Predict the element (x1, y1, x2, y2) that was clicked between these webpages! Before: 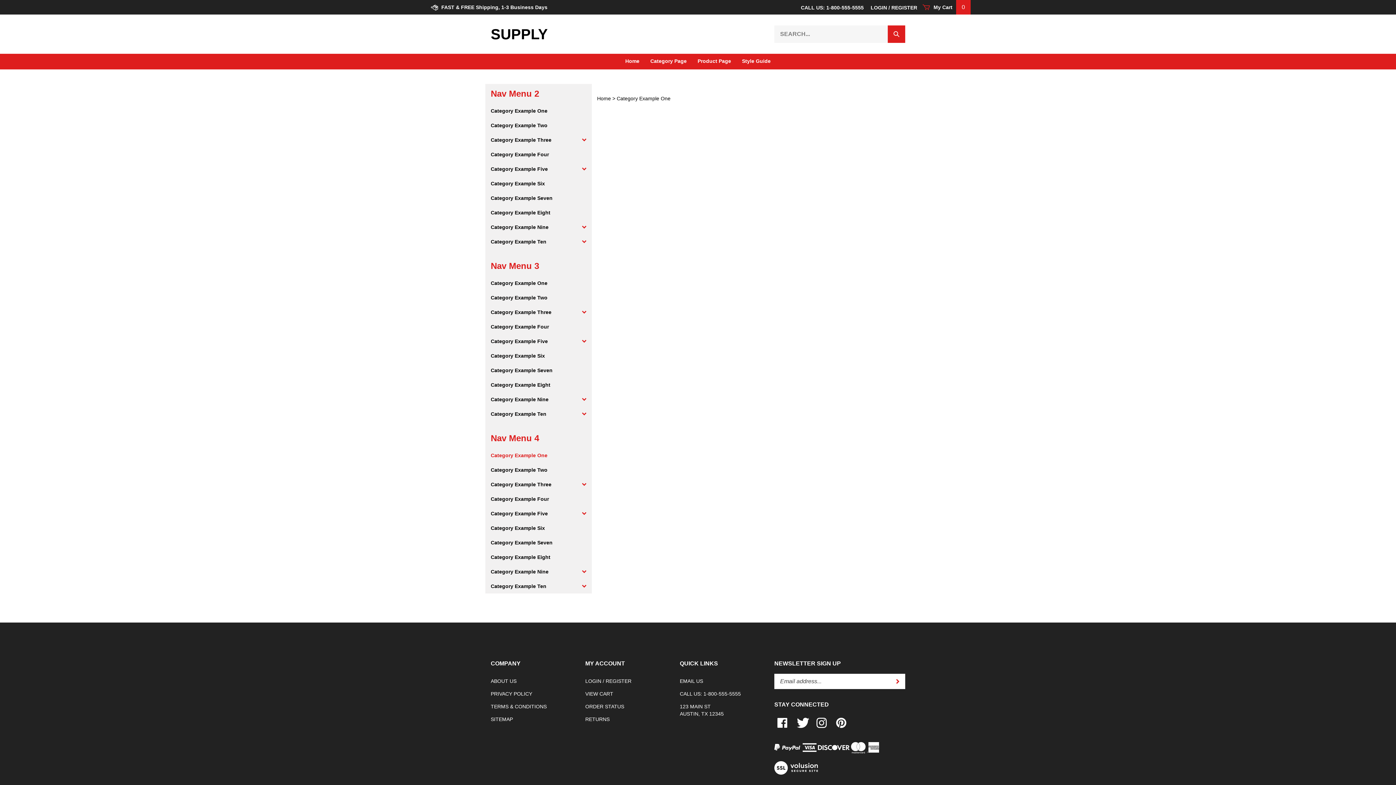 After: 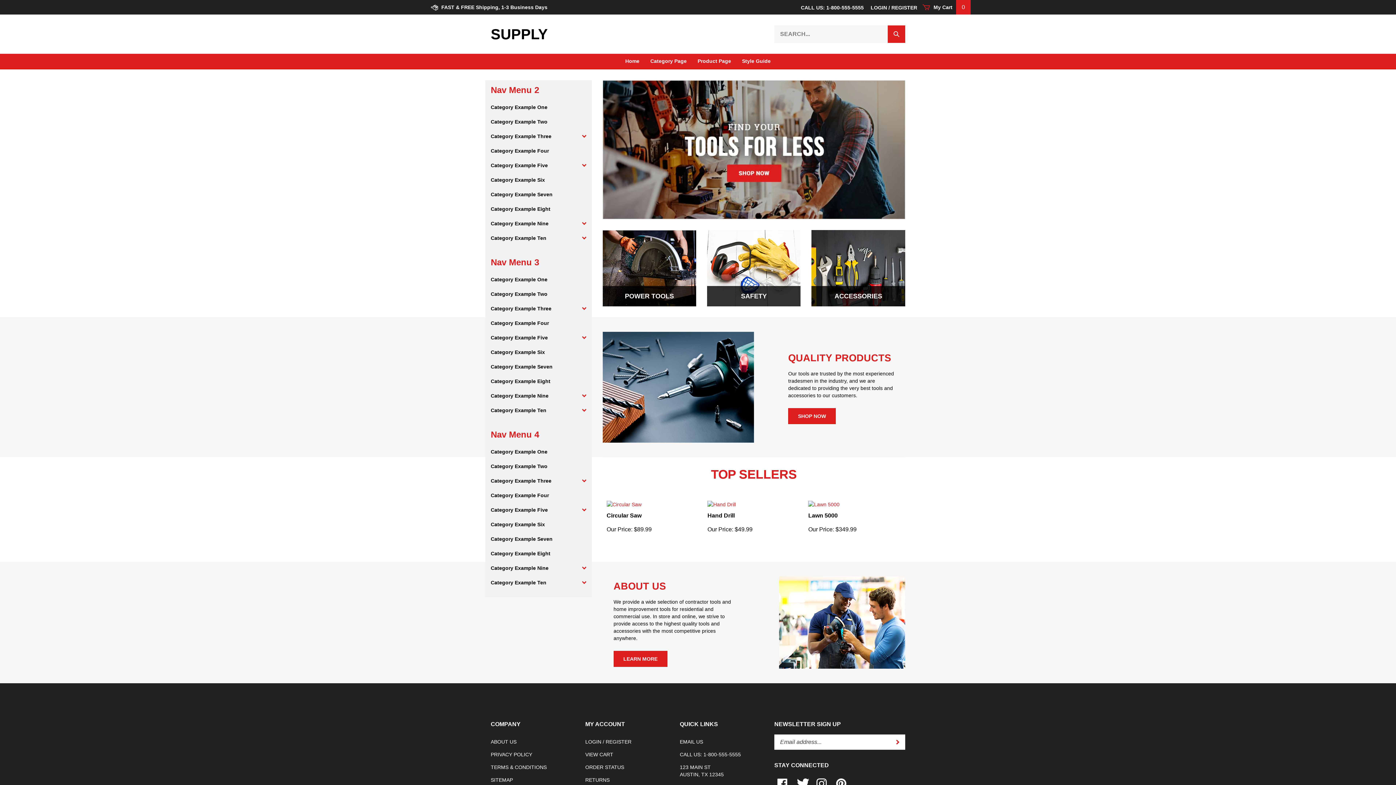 Action: label: SUPPLY bbox: (490, 26, 548, 42)